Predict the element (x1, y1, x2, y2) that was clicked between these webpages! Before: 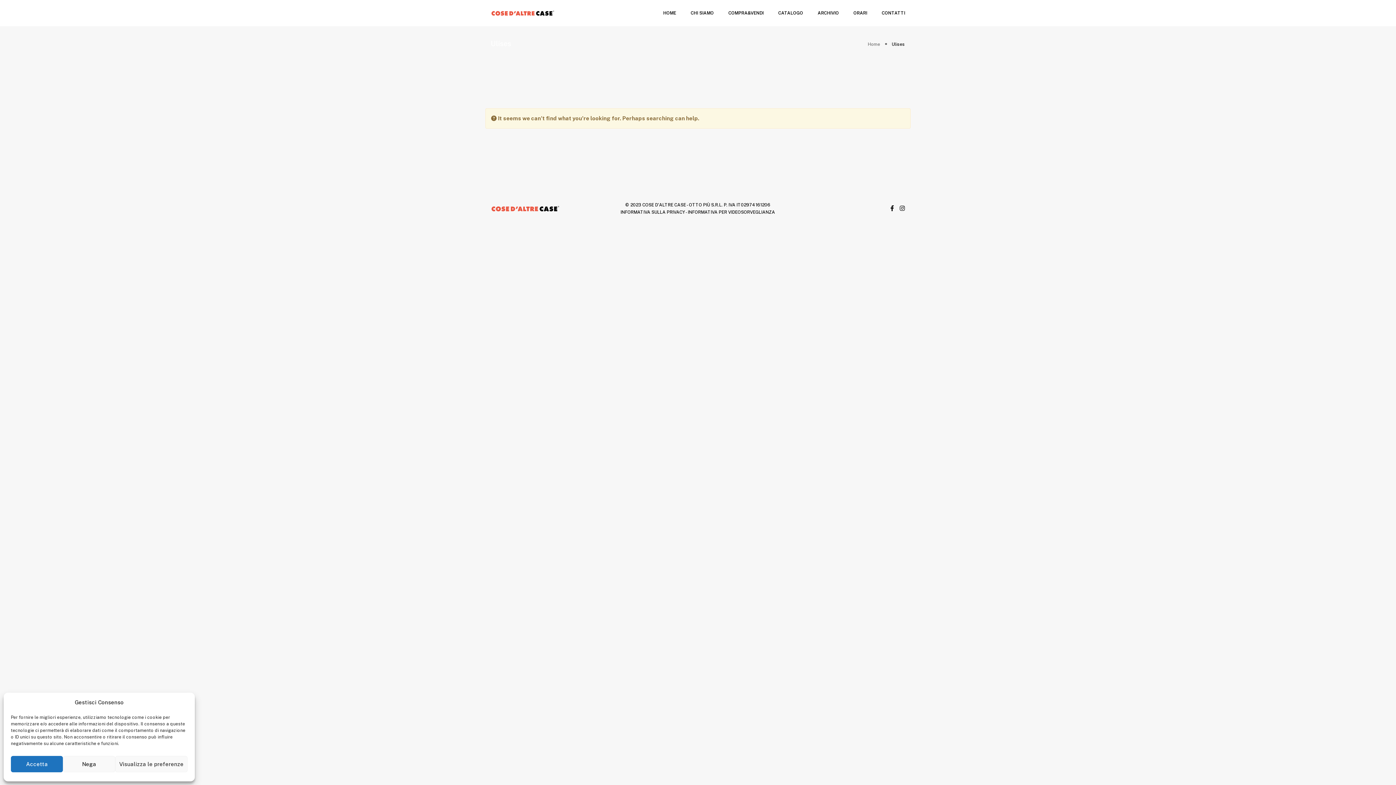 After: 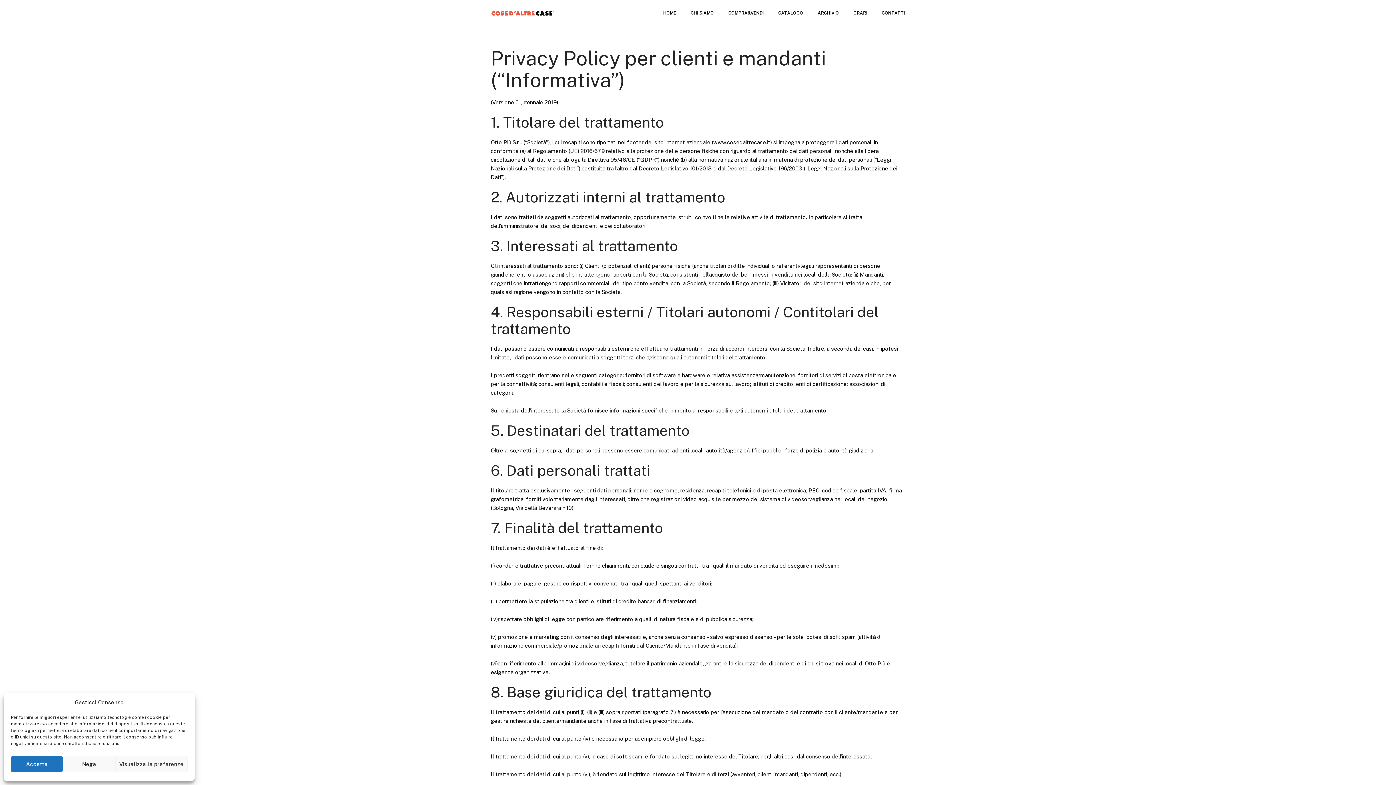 Action: bbox: (620, 209, 685, 214) label: INFORMATIVA SULLA PRIVACY